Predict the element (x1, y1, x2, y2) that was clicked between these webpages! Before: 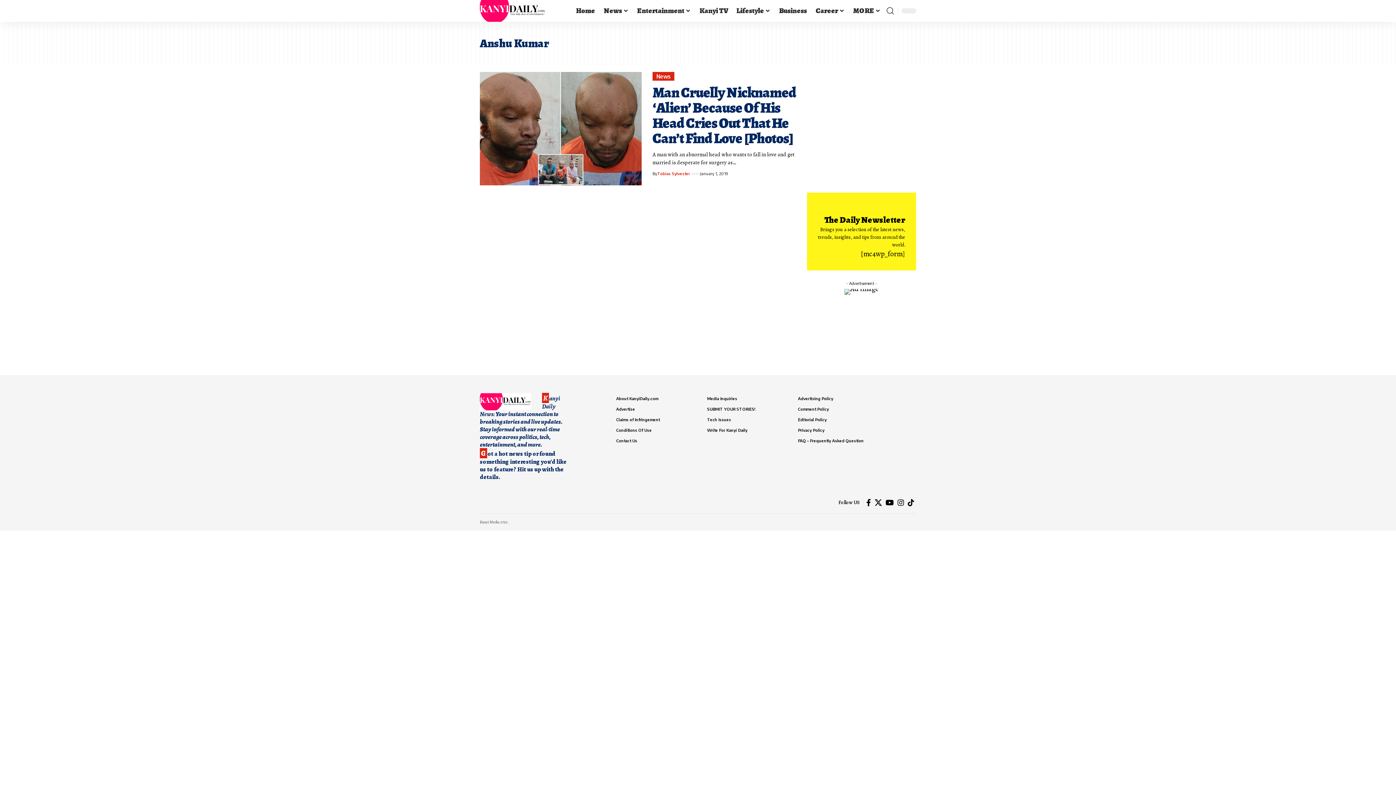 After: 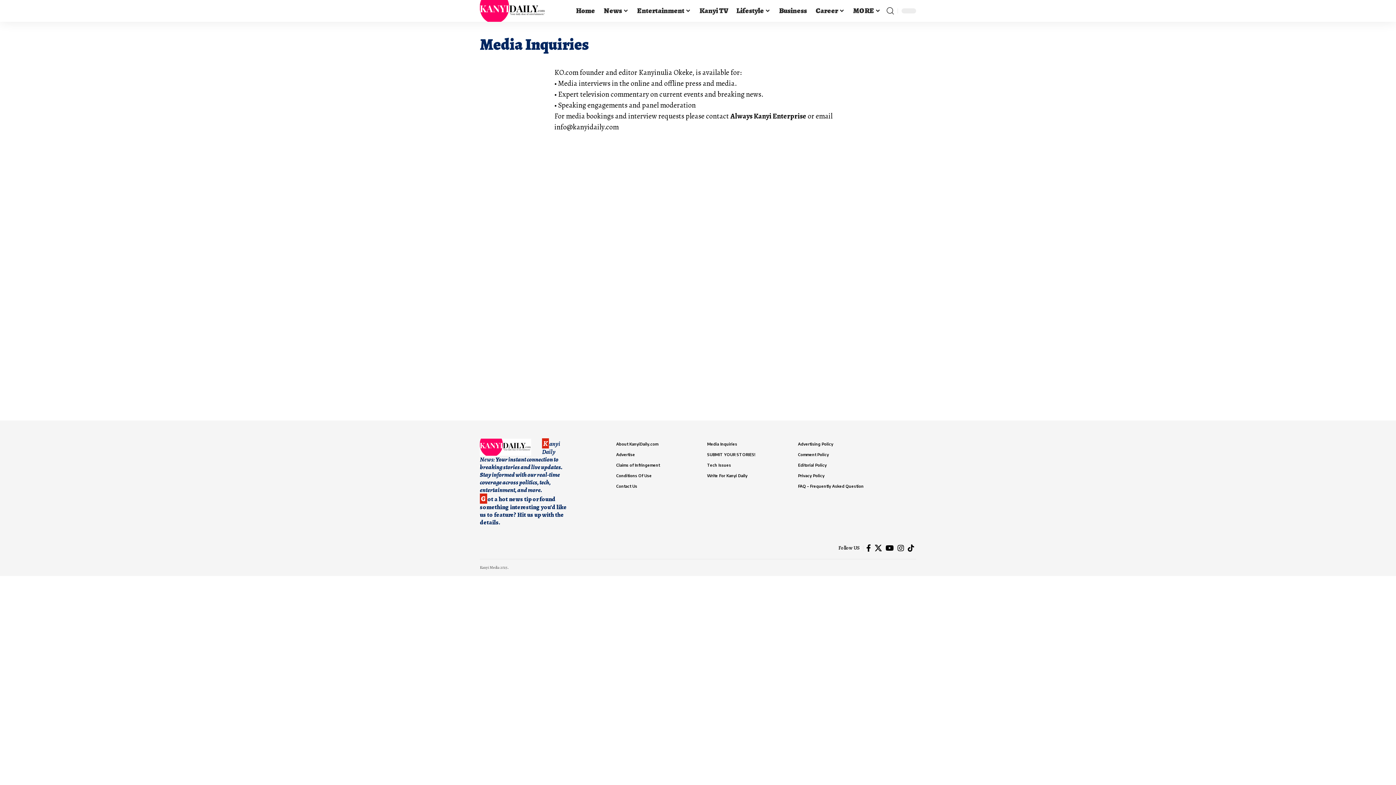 Action: label: Media Inquiries bbox: (707, 393, 780, 404)